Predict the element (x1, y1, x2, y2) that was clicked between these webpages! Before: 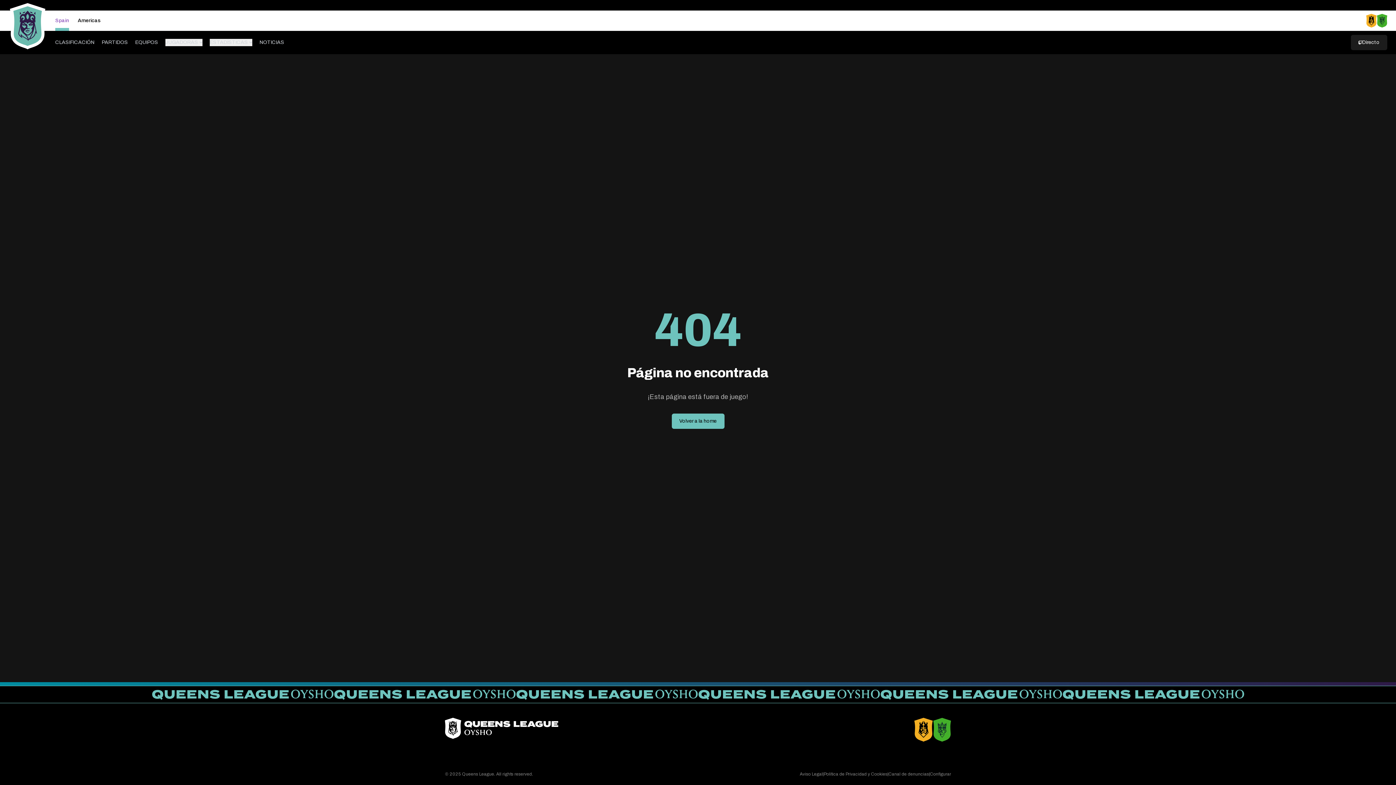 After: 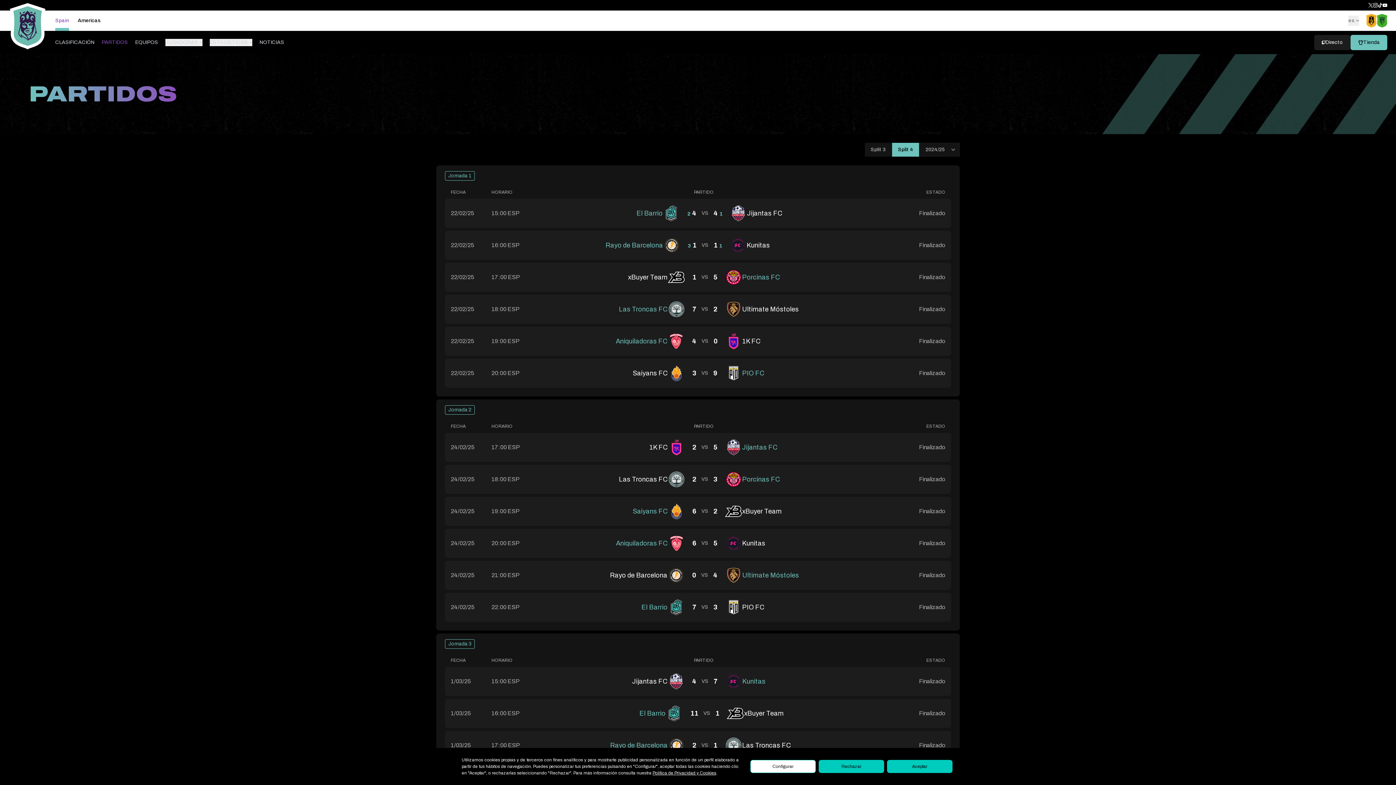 Action: bbox: (101, 39, 128, 45) label: PARTIDOS